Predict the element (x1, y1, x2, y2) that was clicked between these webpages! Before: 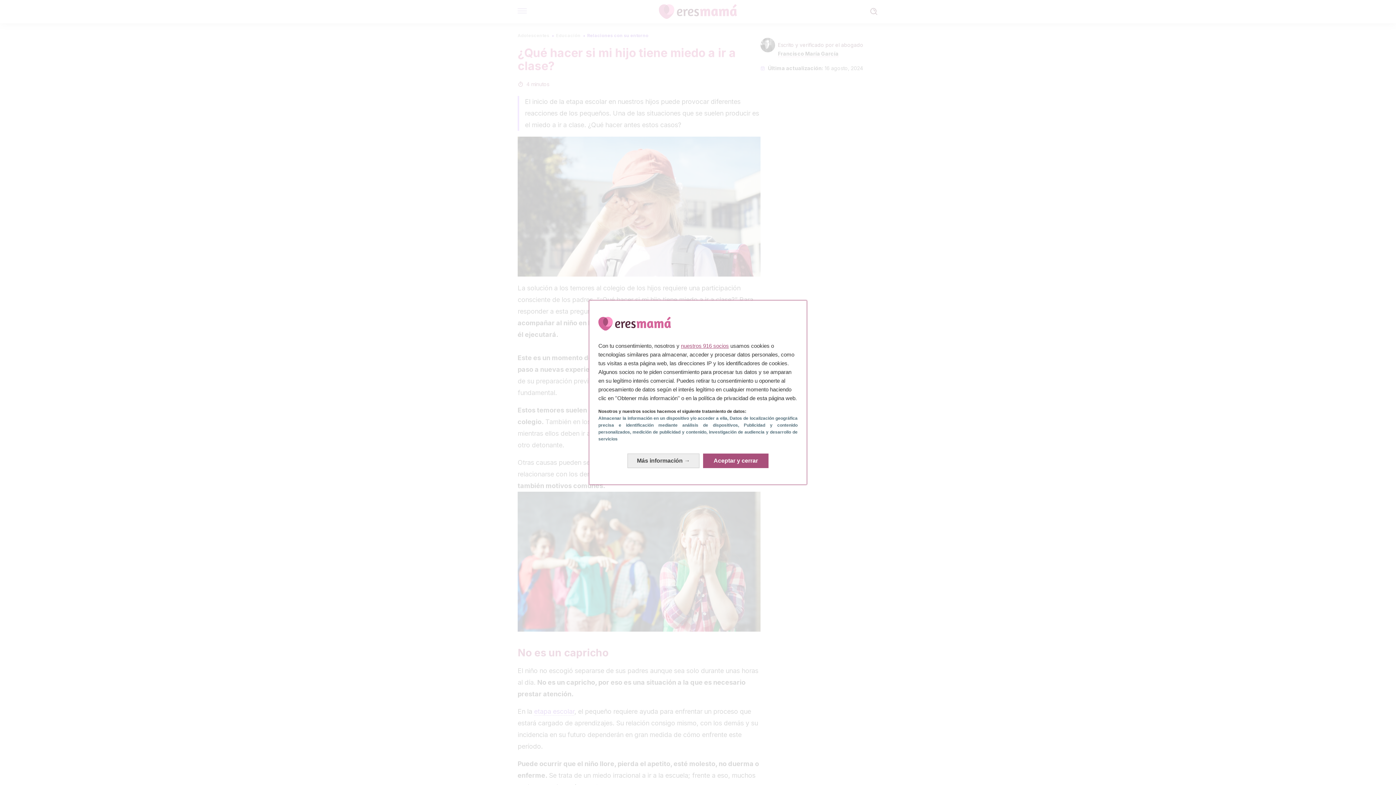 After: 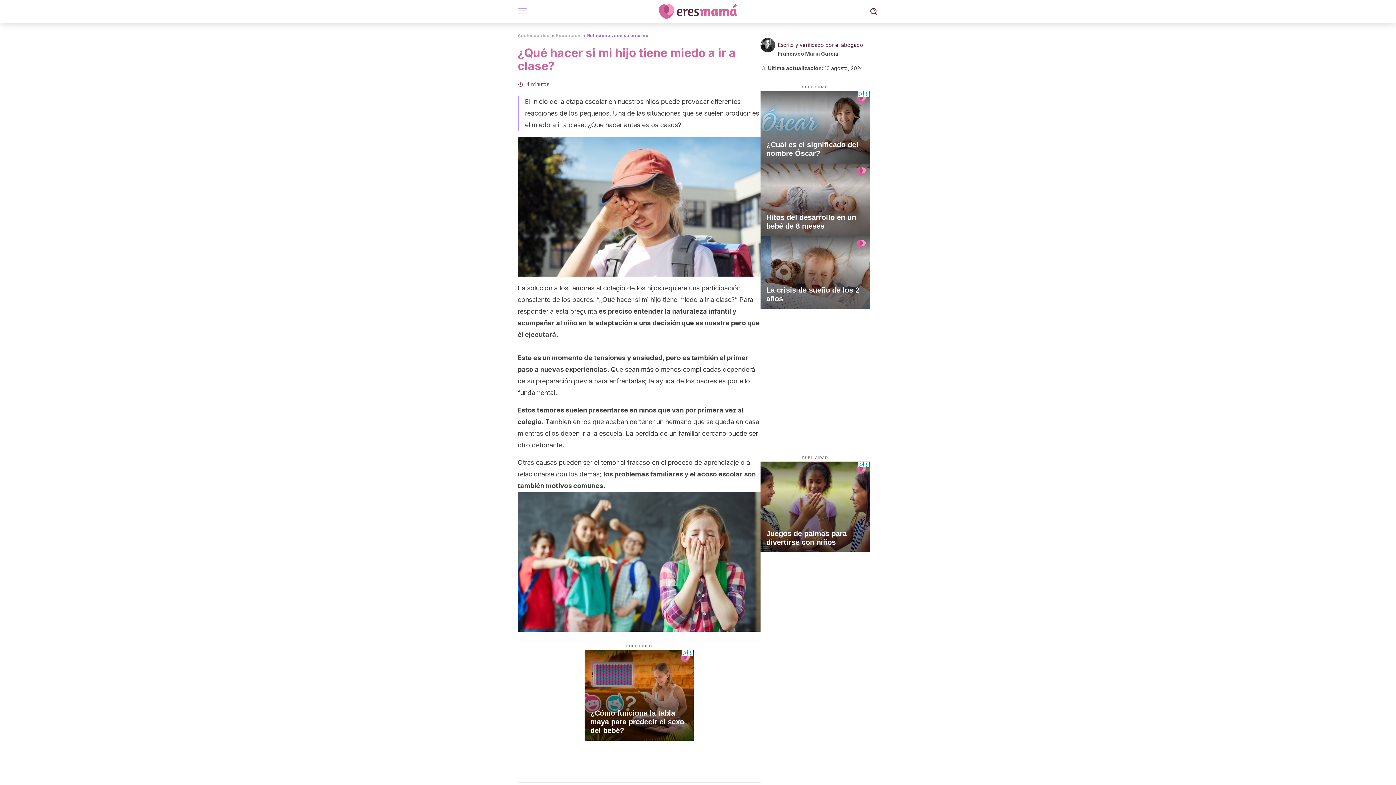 Action: label: Aceptar y cerrar: Aceptar nuestro procesamiento de datos y cerrar bbox: (703, 446, 768, 461)